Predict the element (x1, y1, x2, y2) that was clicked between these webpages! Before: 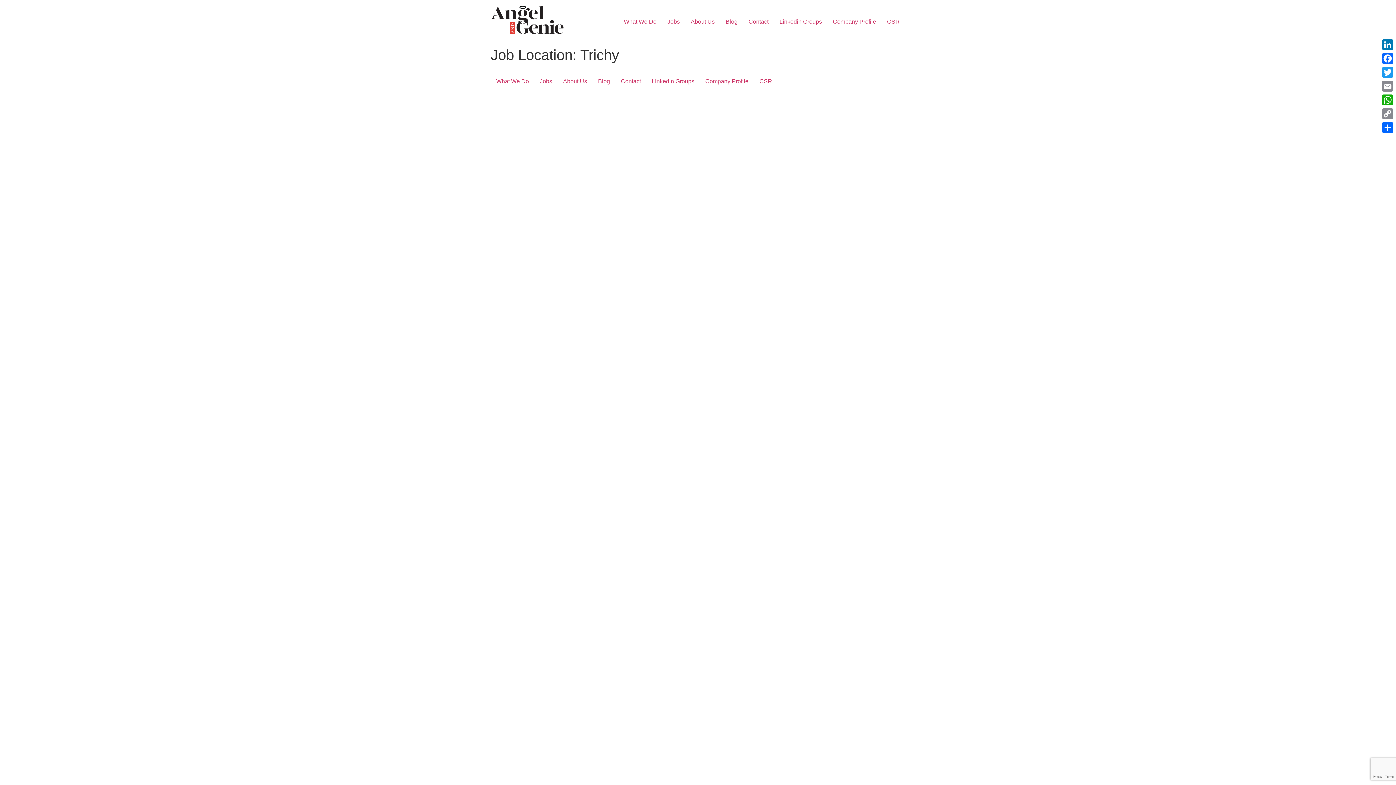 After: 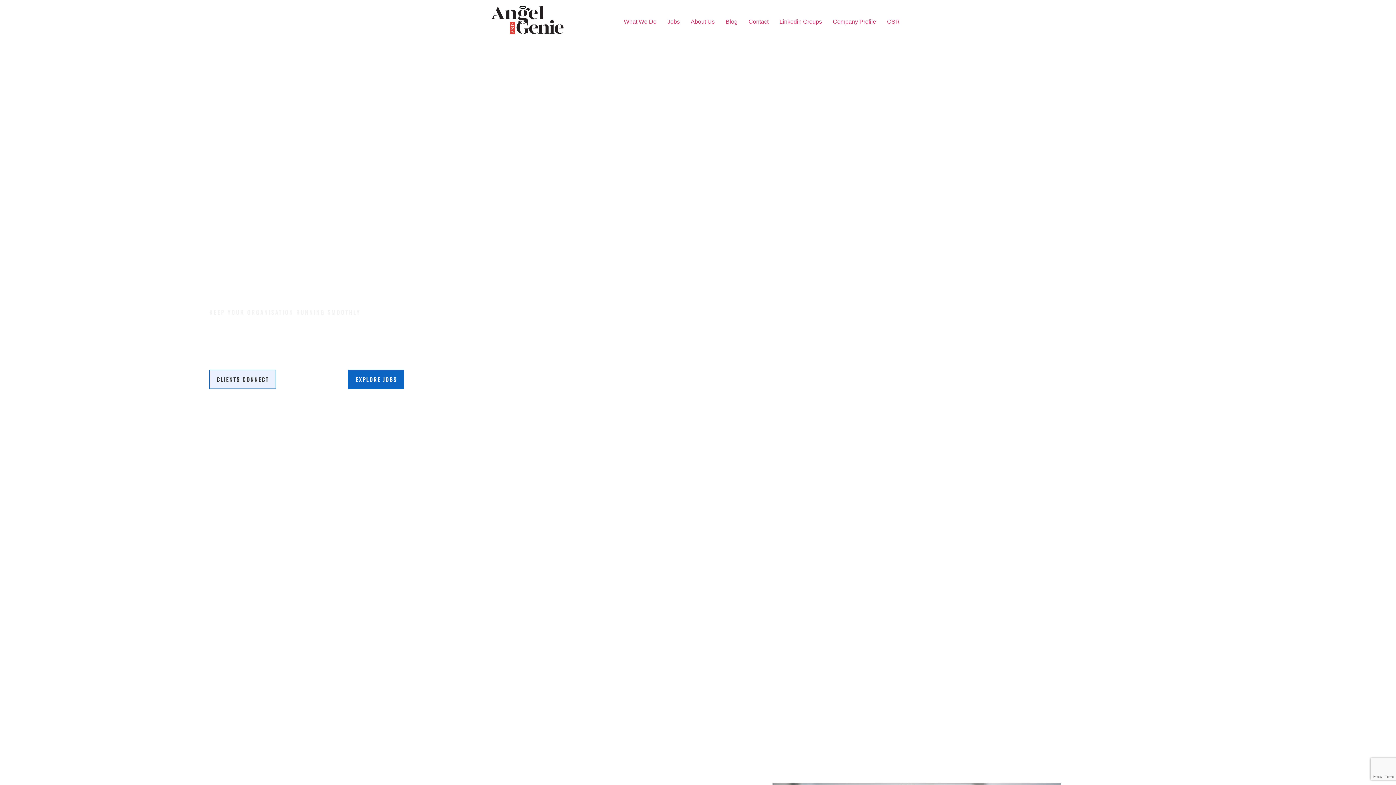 Action: bbox: (490, 5, 563, 37)